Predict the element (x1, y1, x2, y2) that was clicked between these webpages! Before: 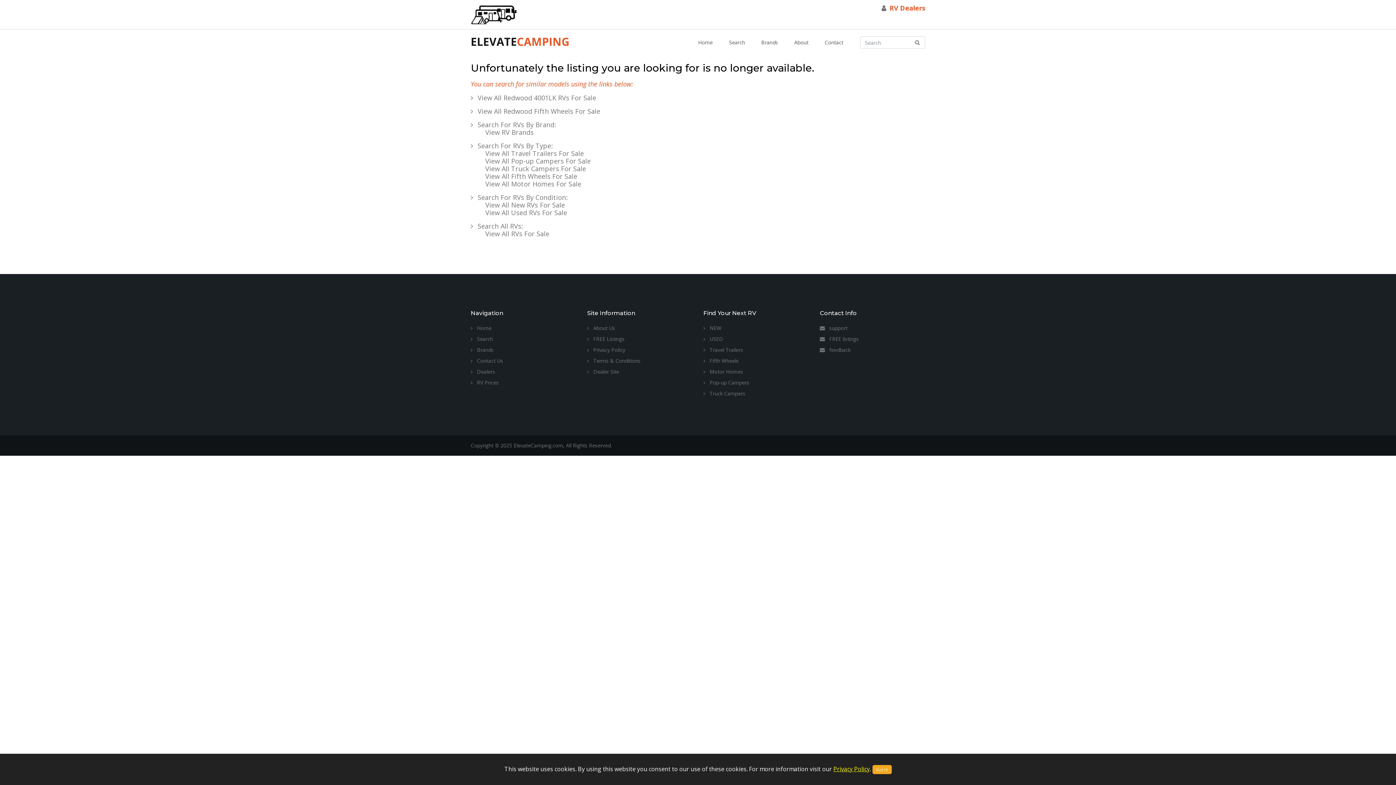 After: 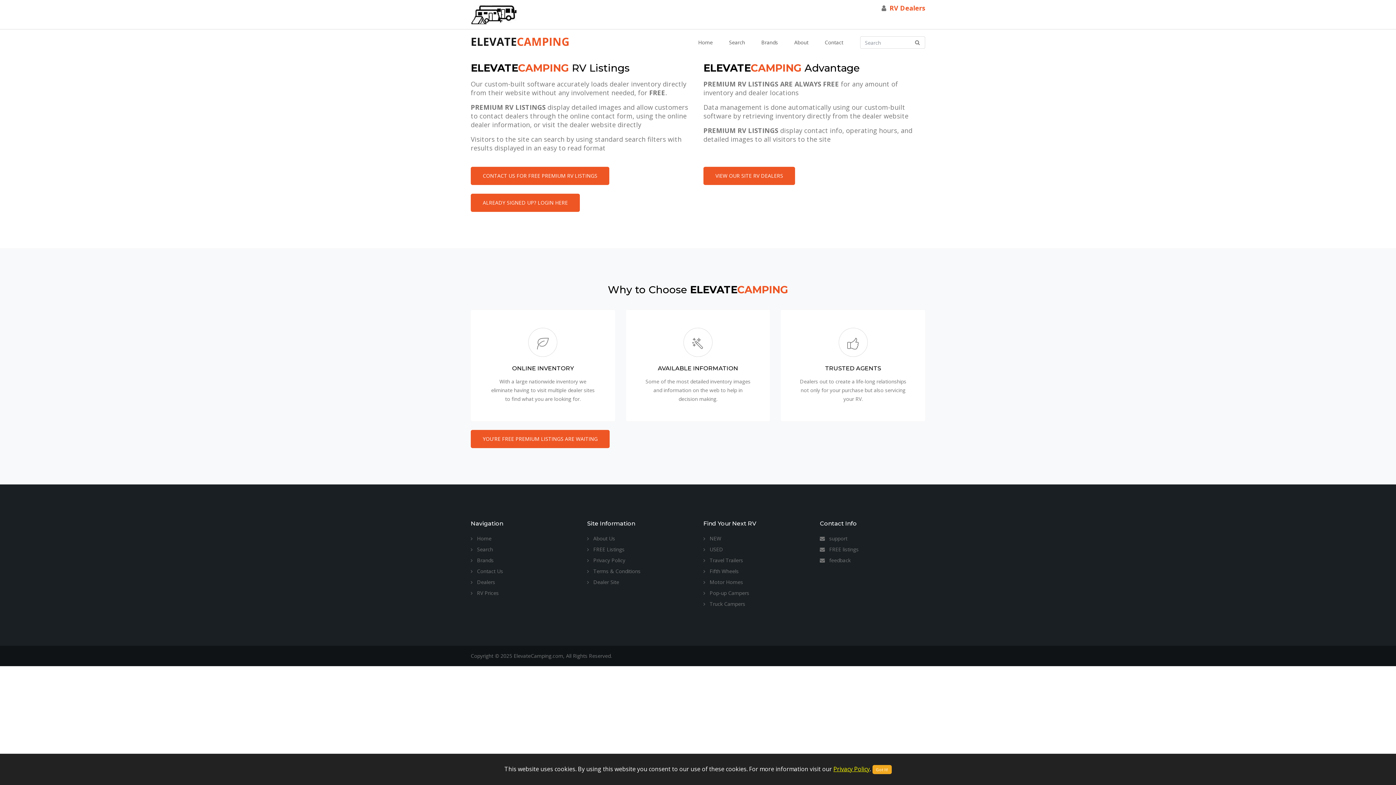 Action: label:  Dealers bbox: (470, 368, 495, 375)